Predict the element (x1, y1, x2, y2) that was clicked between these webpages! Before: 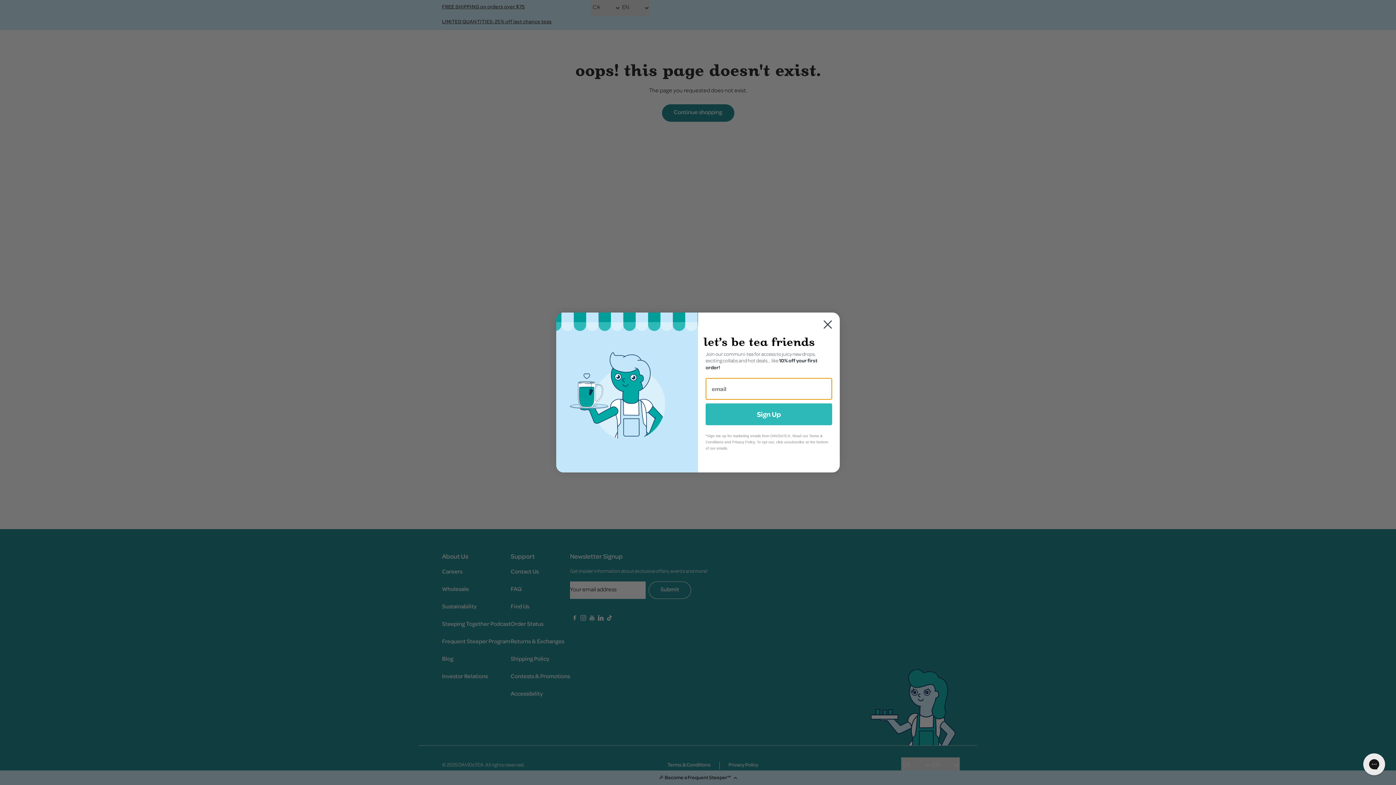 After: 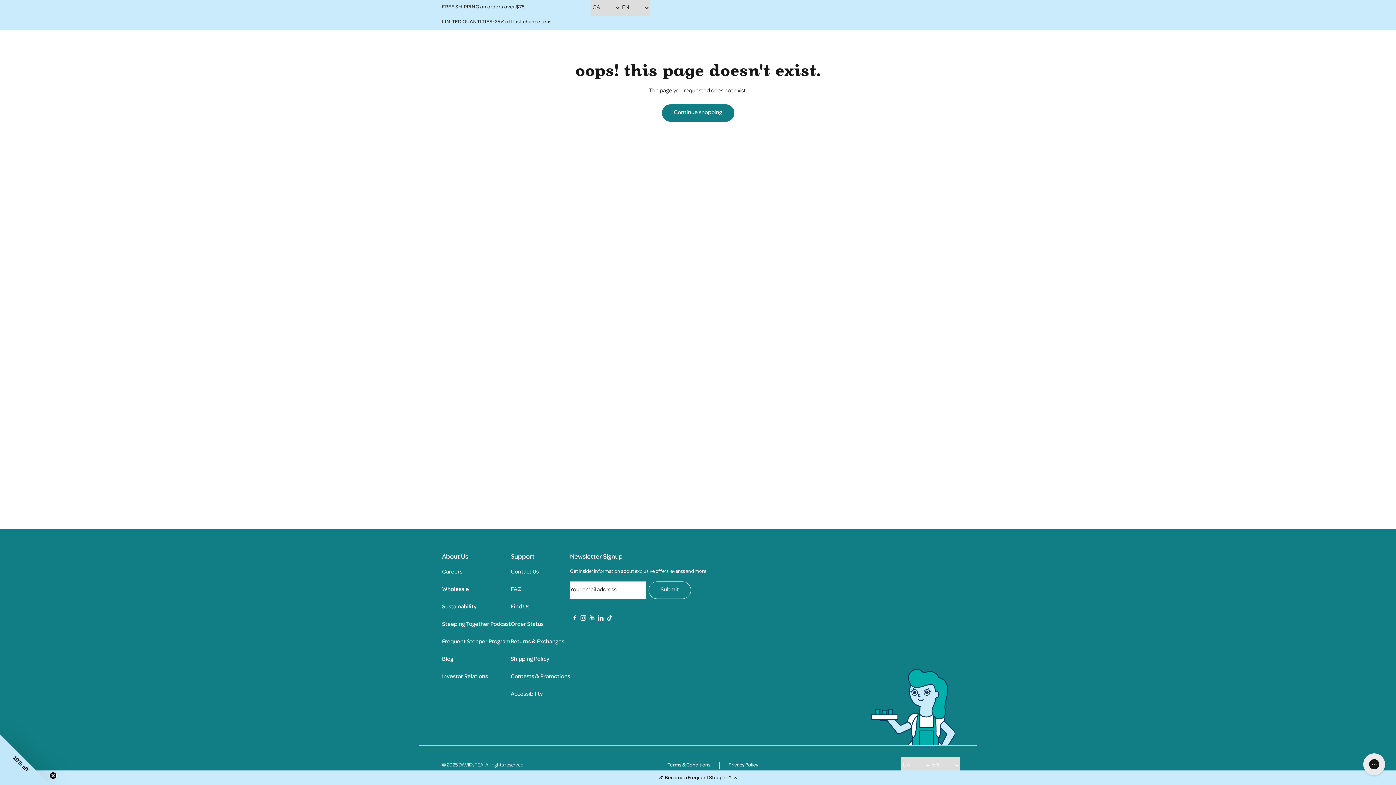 Action: bbox: (818, 315, 837, 333) label: Close dialog